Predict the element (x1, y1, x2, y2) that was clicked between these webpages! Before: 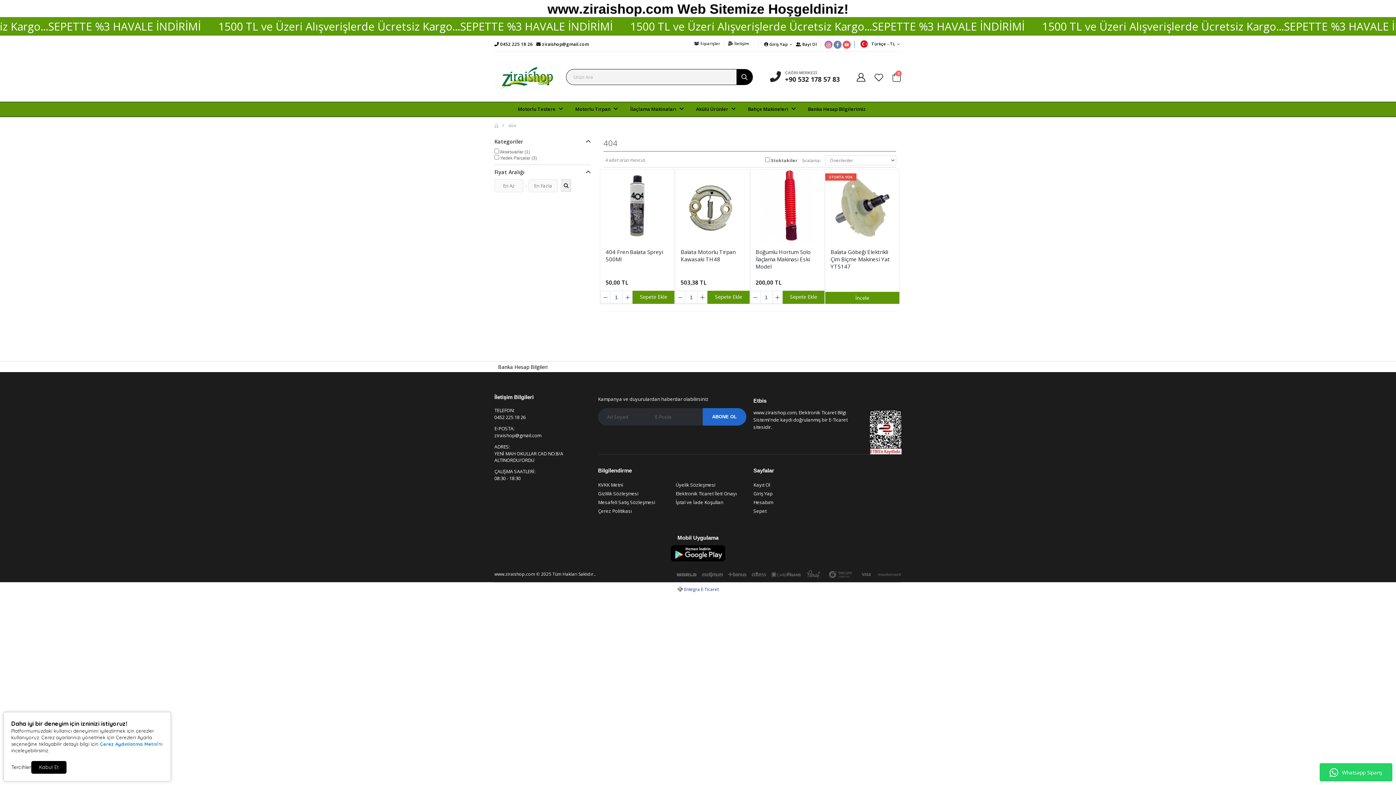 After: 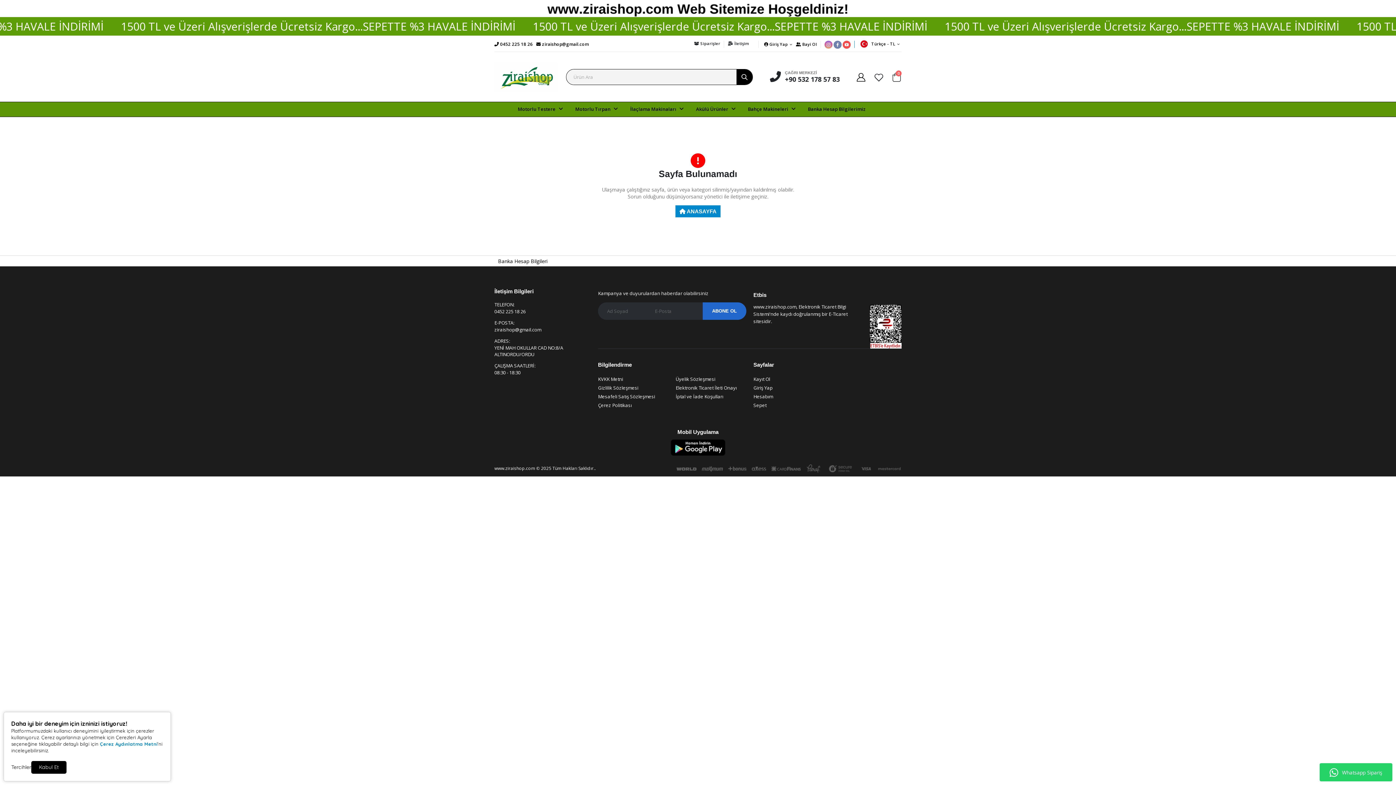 Action: bbox: (675, 490, 737, 497) label: Elektronik Ticaret İleti Onayı